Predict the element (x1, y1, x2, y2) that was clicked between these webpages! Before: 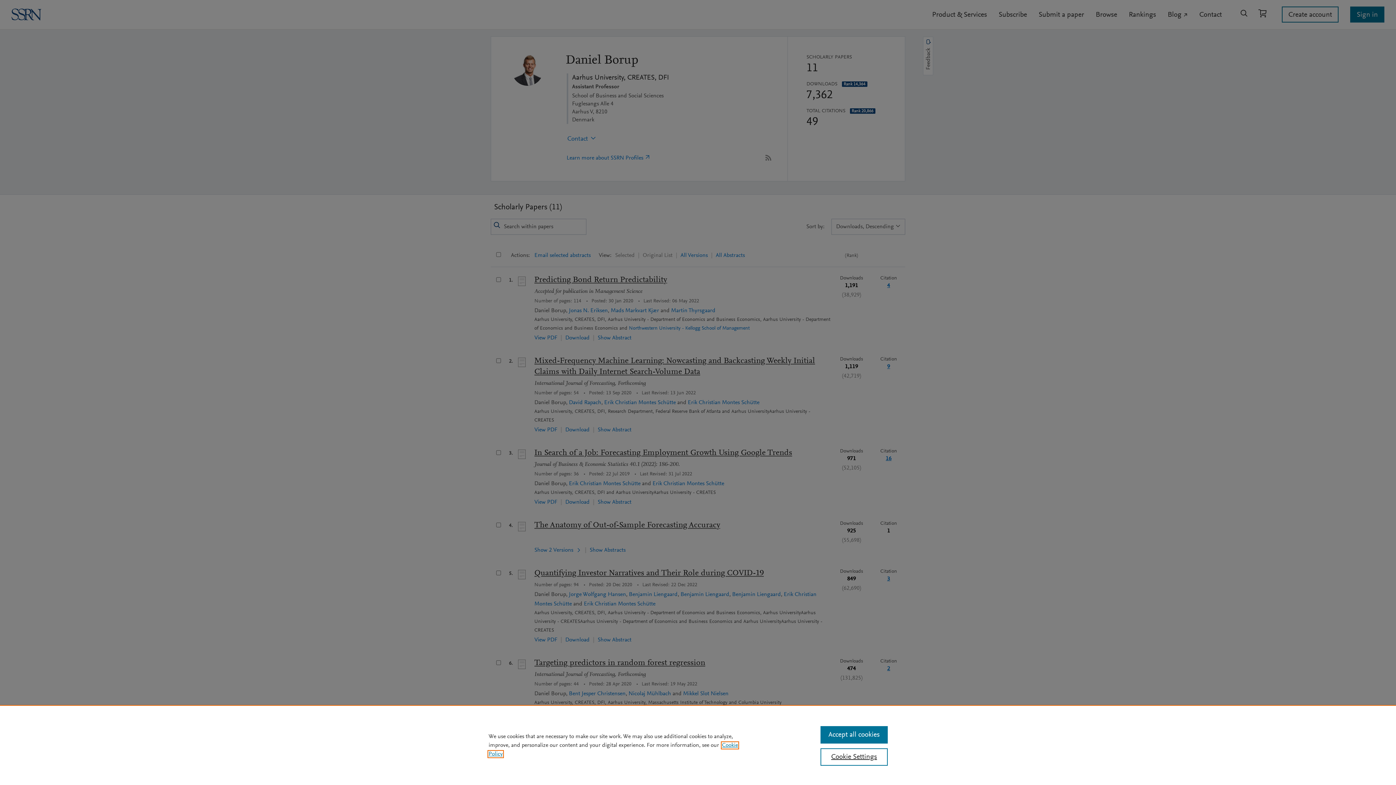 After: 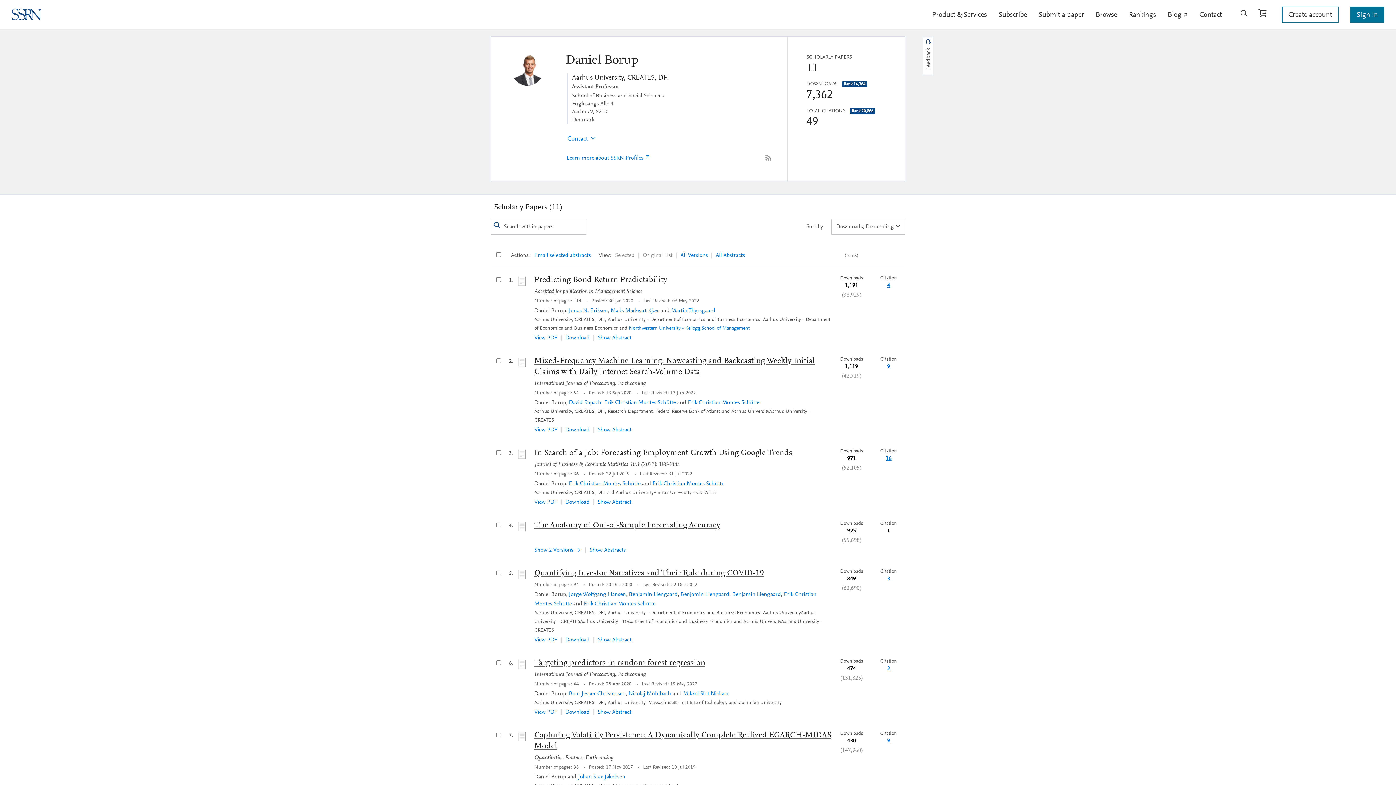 Action: label: Accept all cookies bbox: (820, 726, 887, 744)